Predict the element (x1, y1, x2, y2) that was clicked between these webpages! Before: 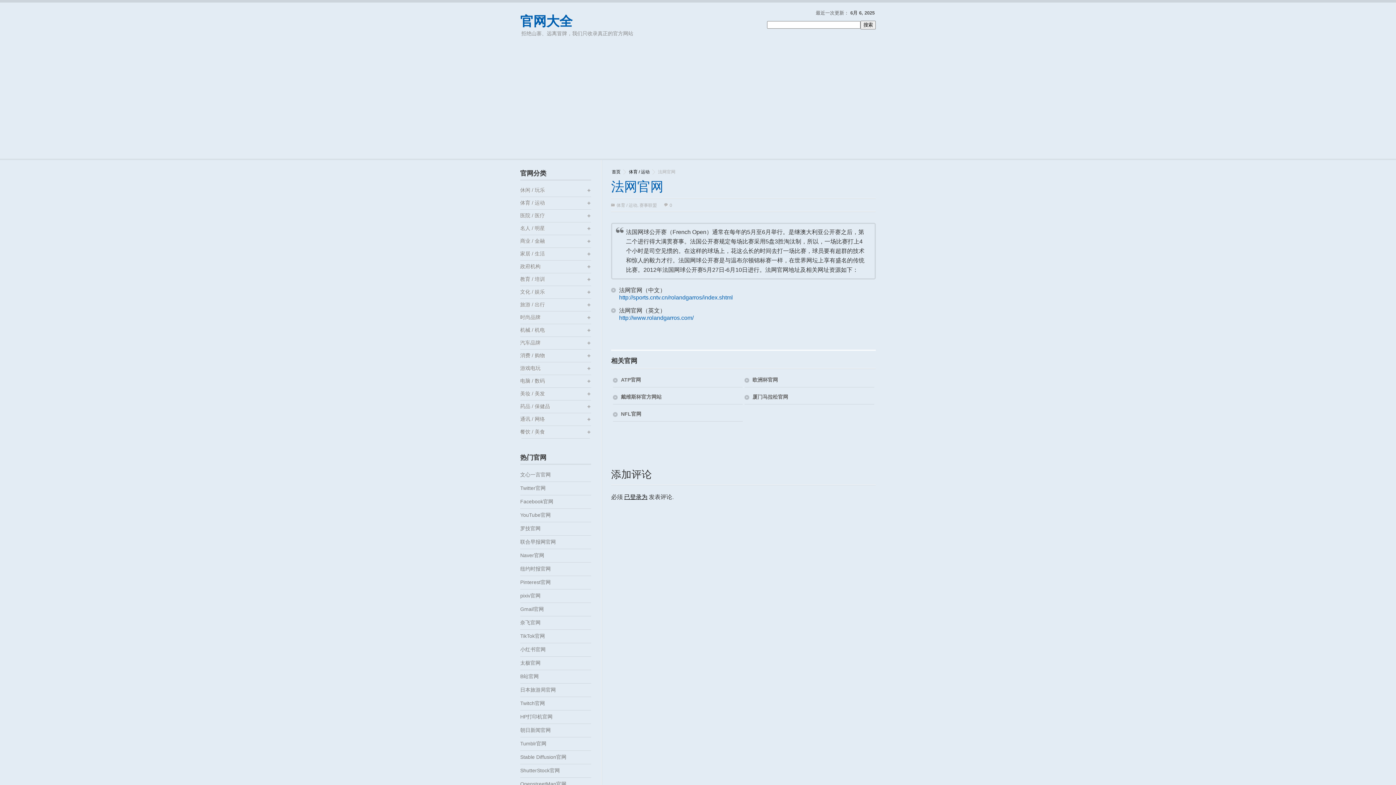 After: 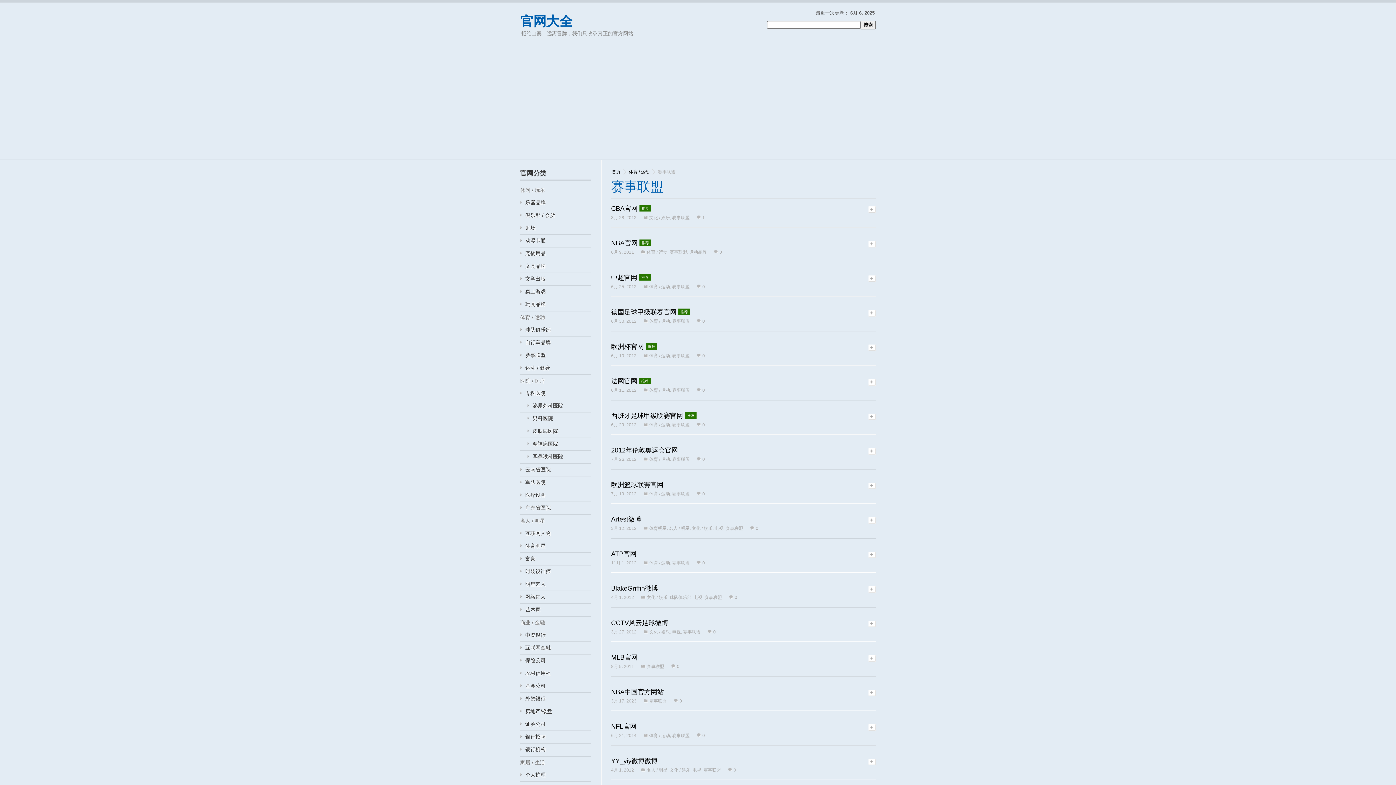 Action: label: 赛事联盟 bbox: (639, 202, 657, 208)